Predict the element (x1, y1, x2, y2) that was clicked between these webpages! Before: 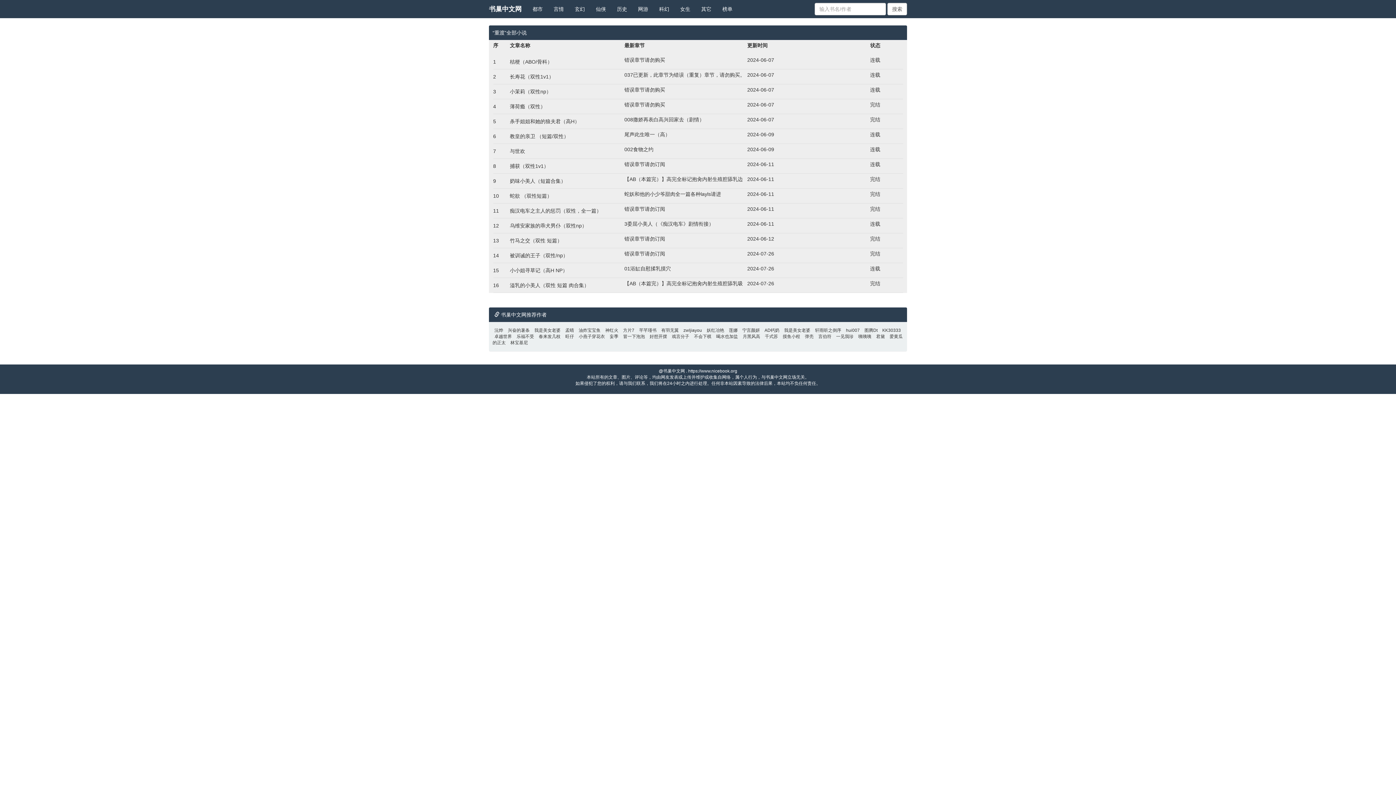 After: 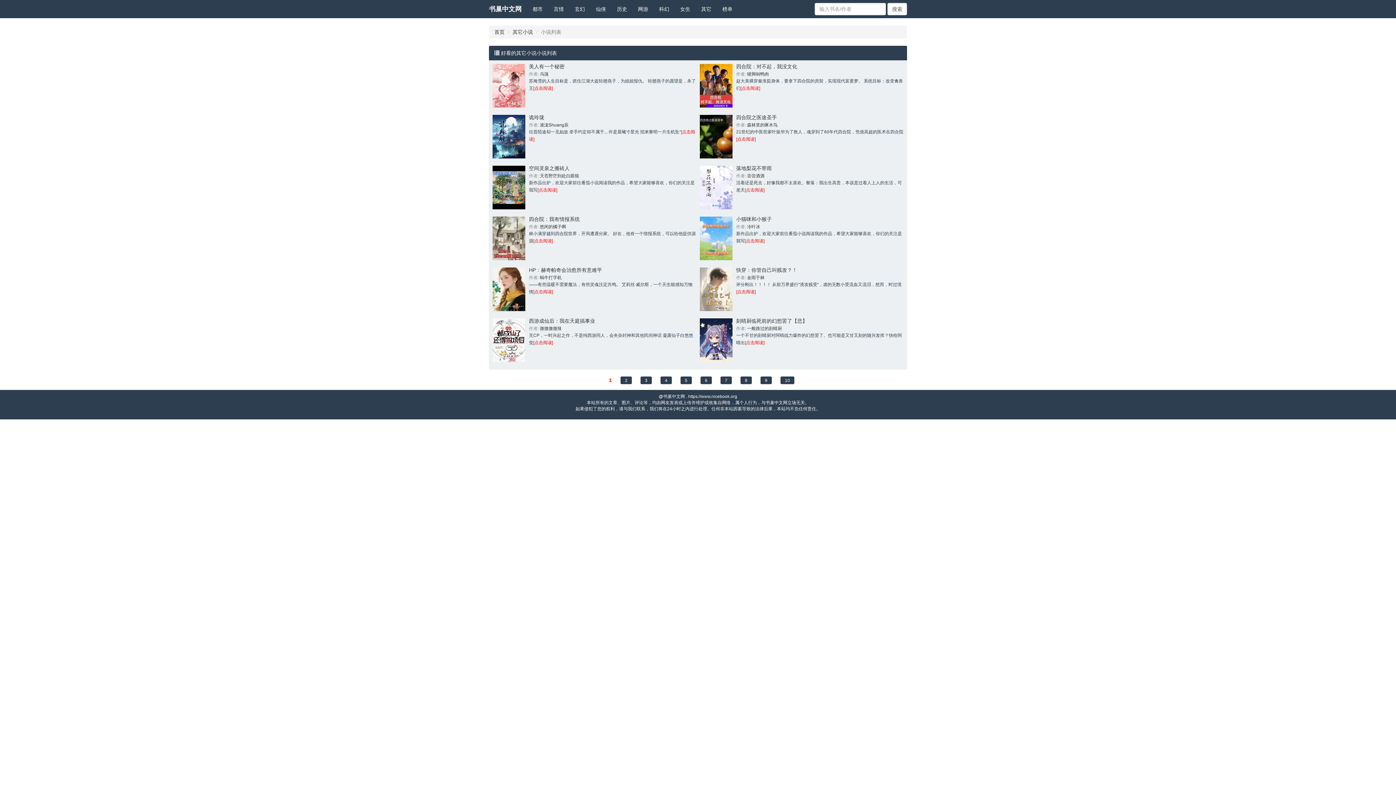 Action: label: 其它 bbox: (696, 0, 717, 18)